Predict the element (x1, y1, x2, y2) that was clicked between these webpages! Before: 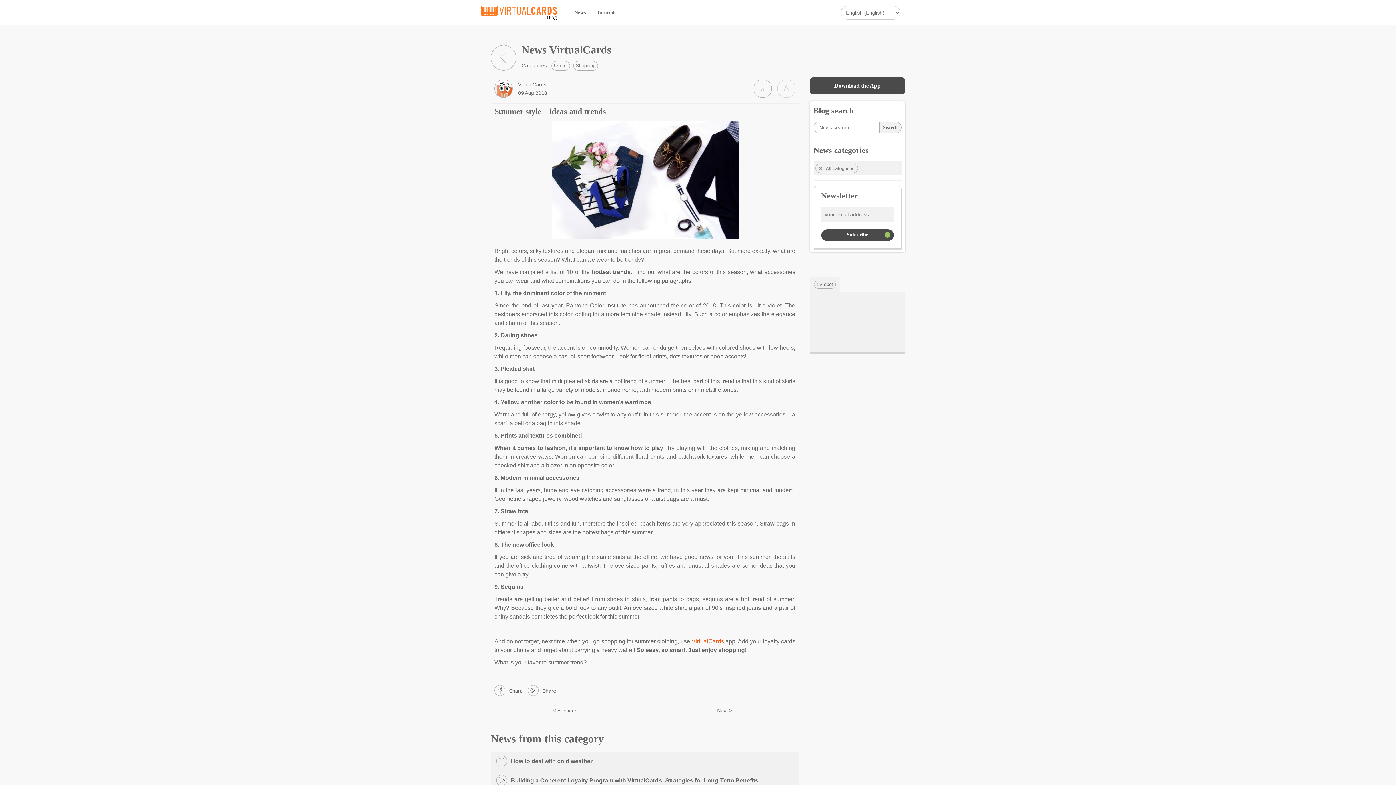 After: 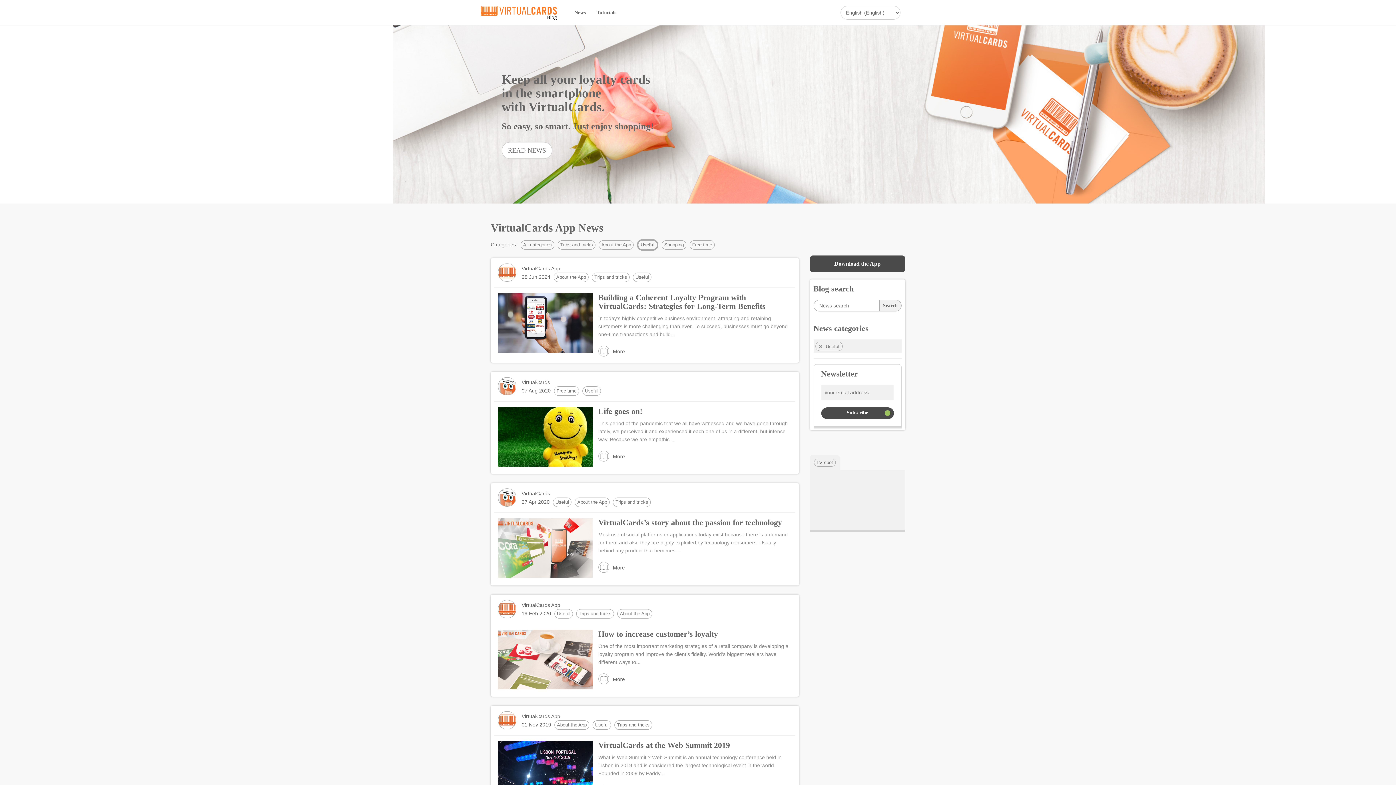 Action: label: Useful bbox: (551, 61, 570, 70)